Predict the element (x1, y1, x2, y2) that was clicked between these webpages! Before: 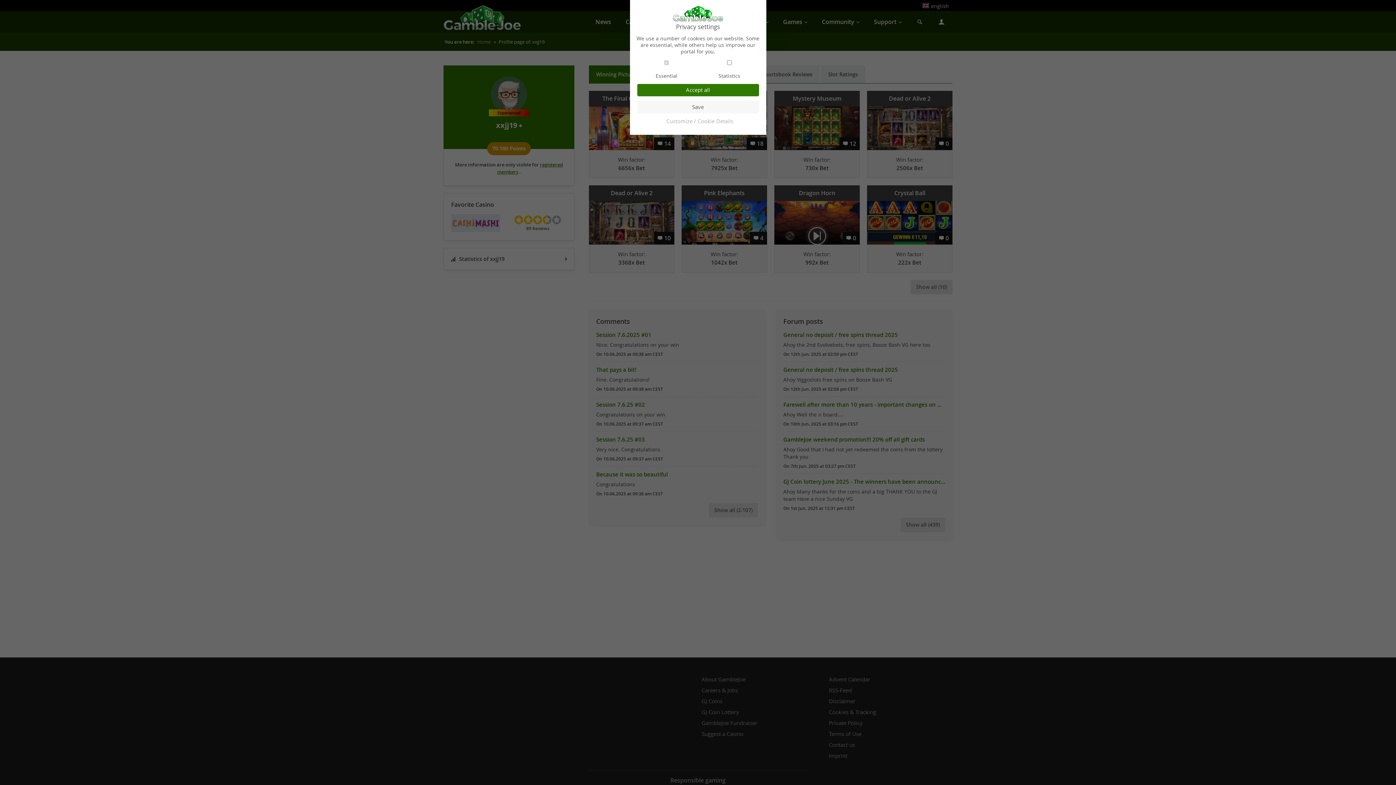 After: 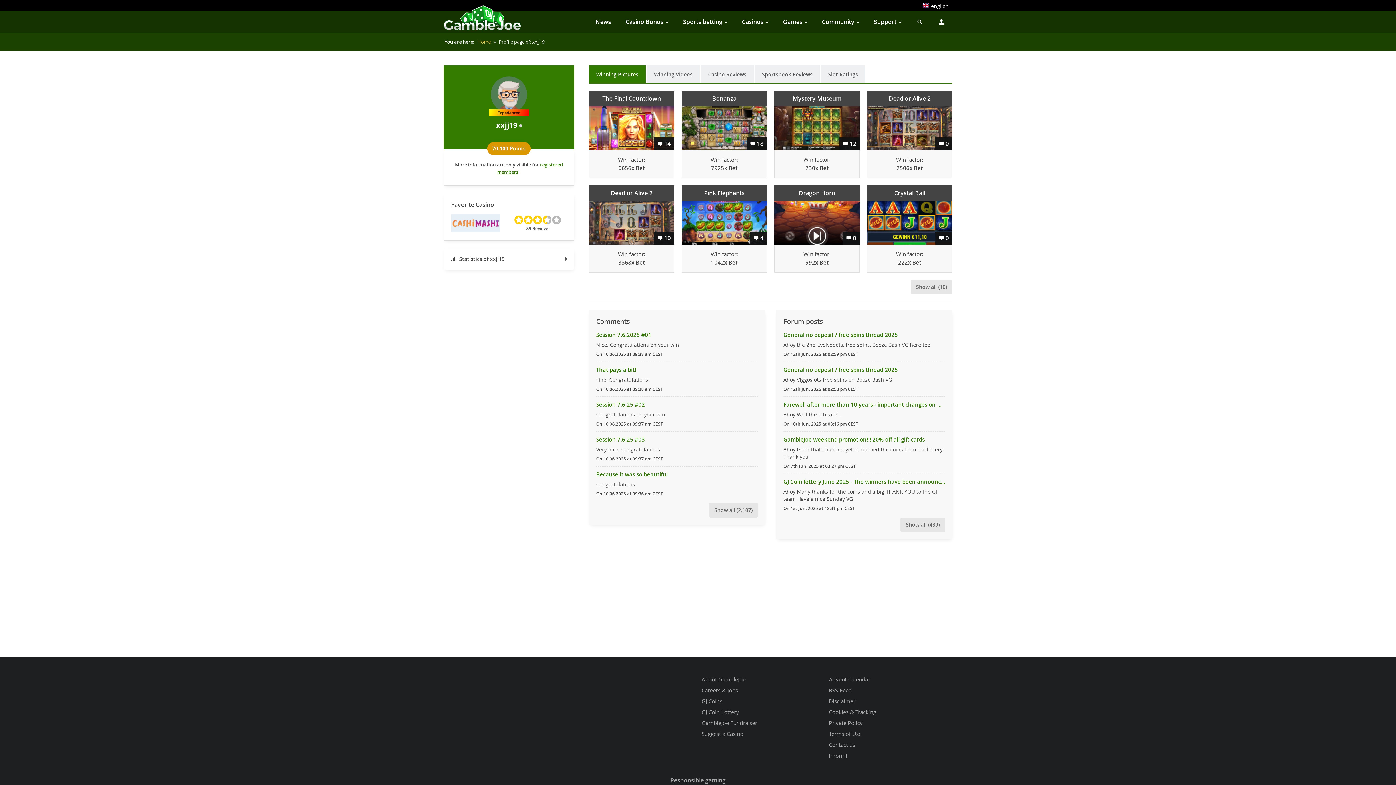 Action: bbox: (637, 100, 759, 113) label: Save